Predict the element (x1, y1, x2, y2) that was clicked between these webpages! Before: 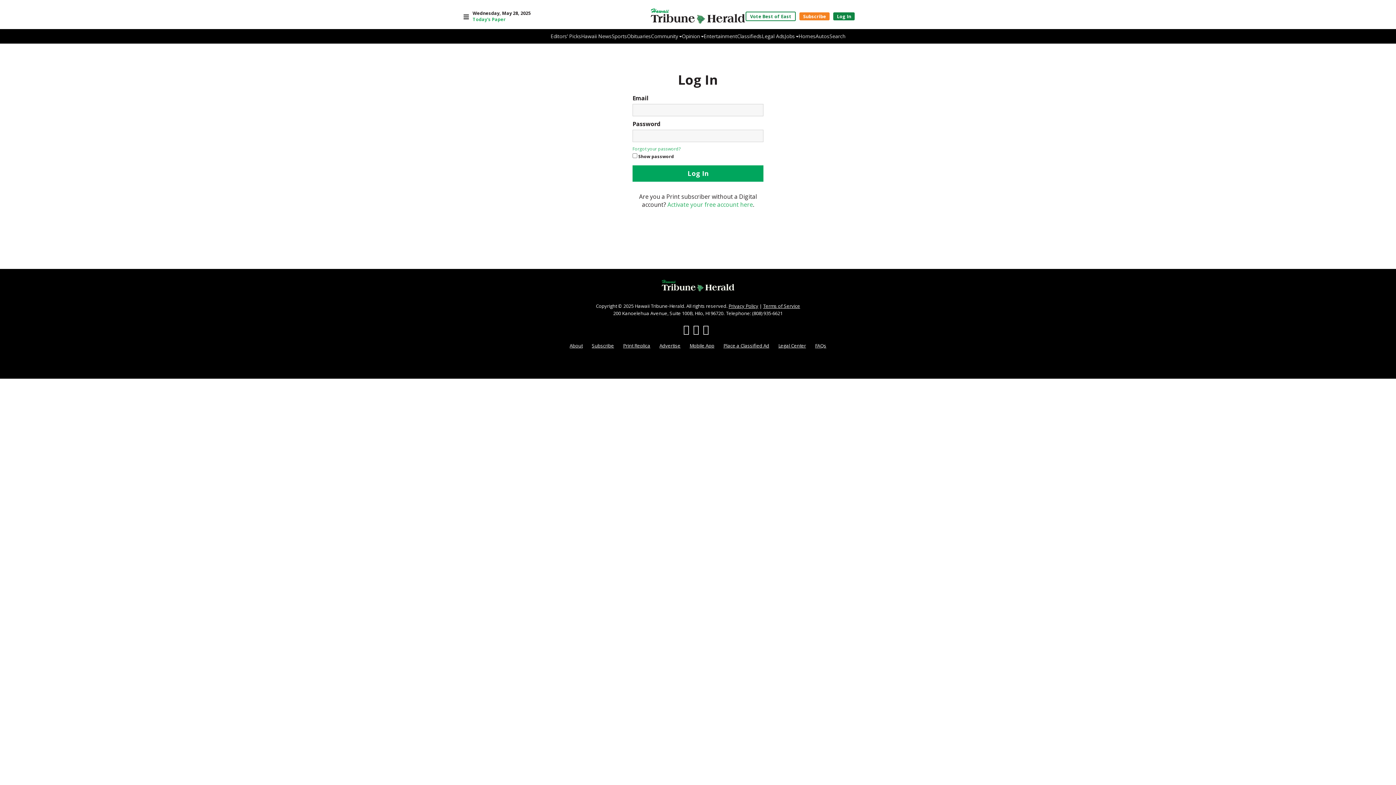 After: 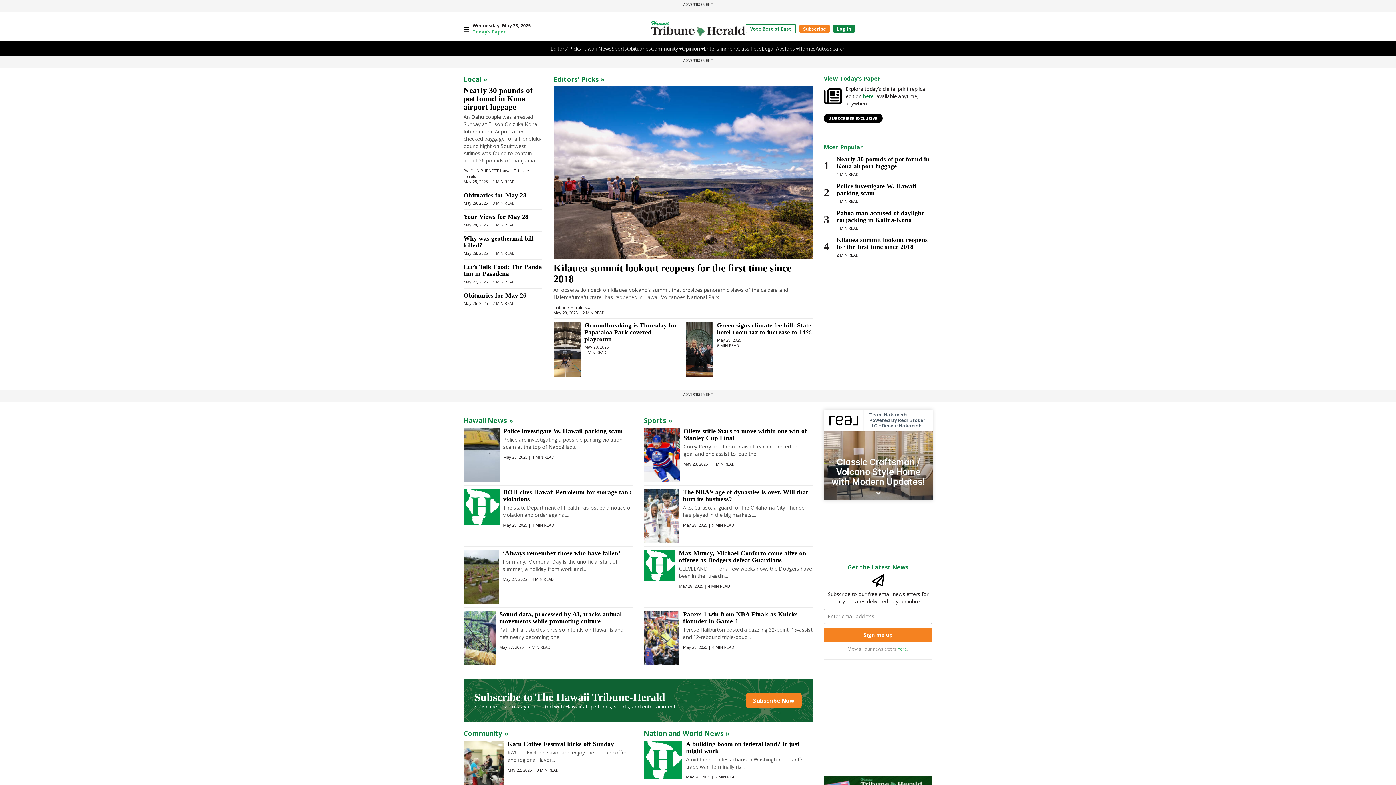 Action: bbox: (650, 7, 745, 25)